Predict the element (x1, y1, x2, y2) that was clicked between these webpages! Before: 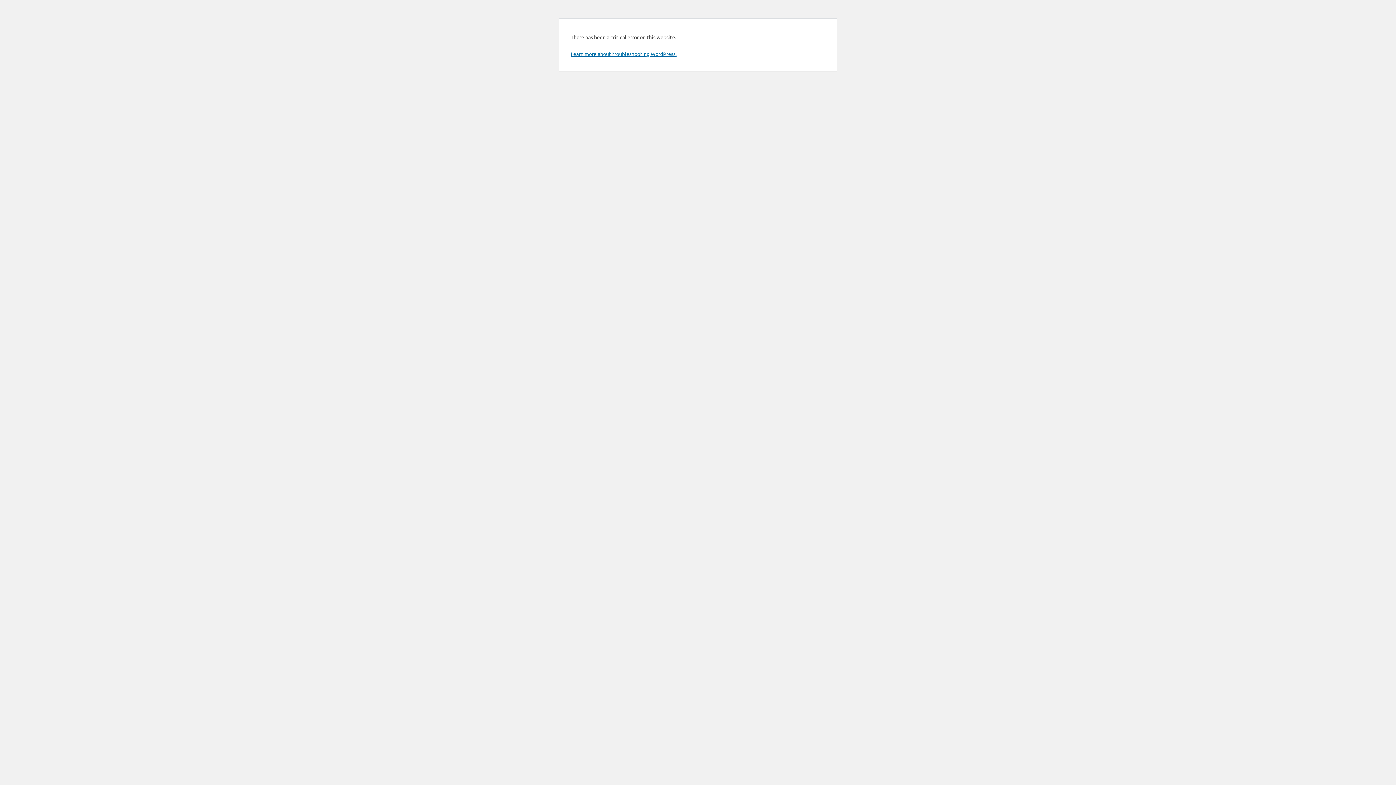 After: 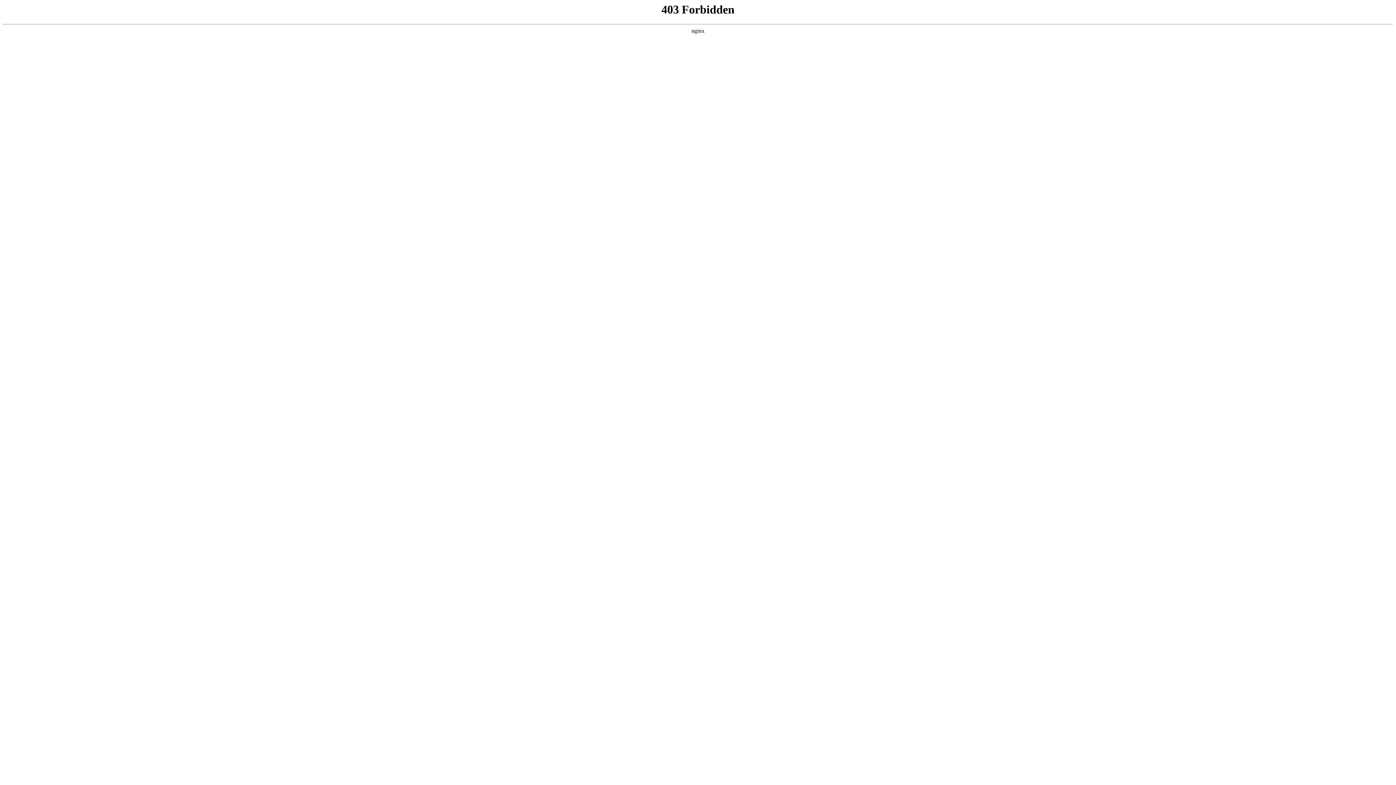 Action: label: Learn more about troubleshooting WordPress. bbox: (570, 50, 676, 57)